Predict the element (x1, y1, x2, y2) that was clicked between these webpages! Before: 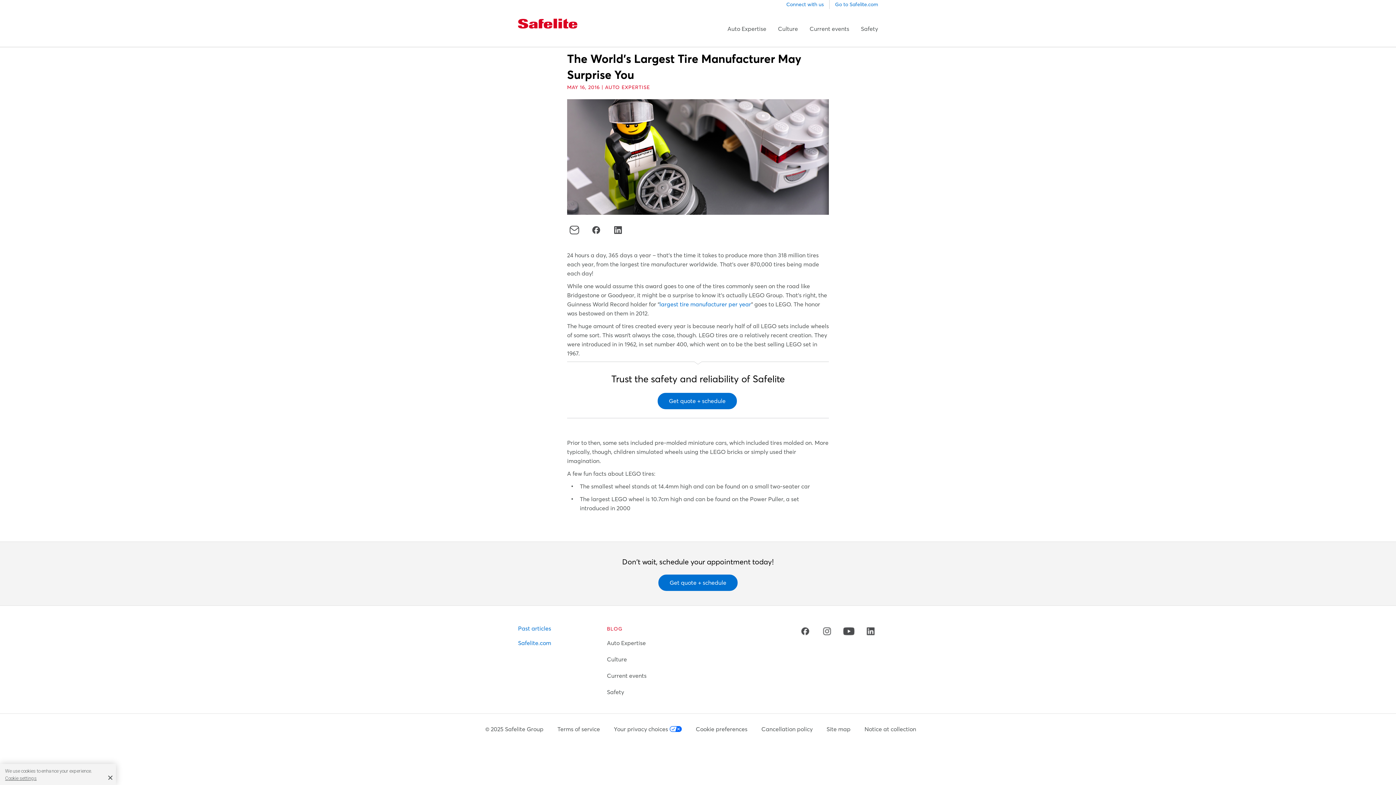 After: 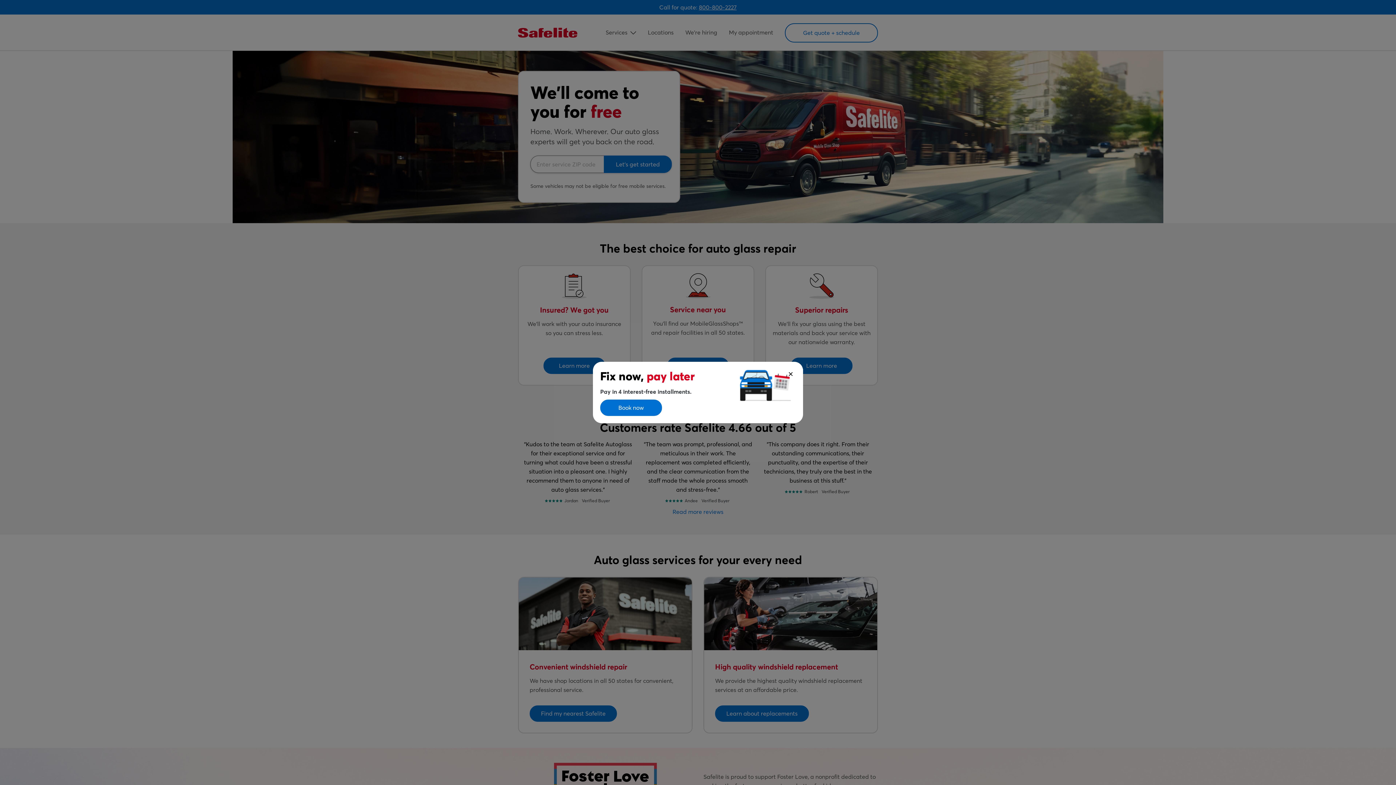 Action: label: Safelite.com bbox: (518, 638, 551, 647)